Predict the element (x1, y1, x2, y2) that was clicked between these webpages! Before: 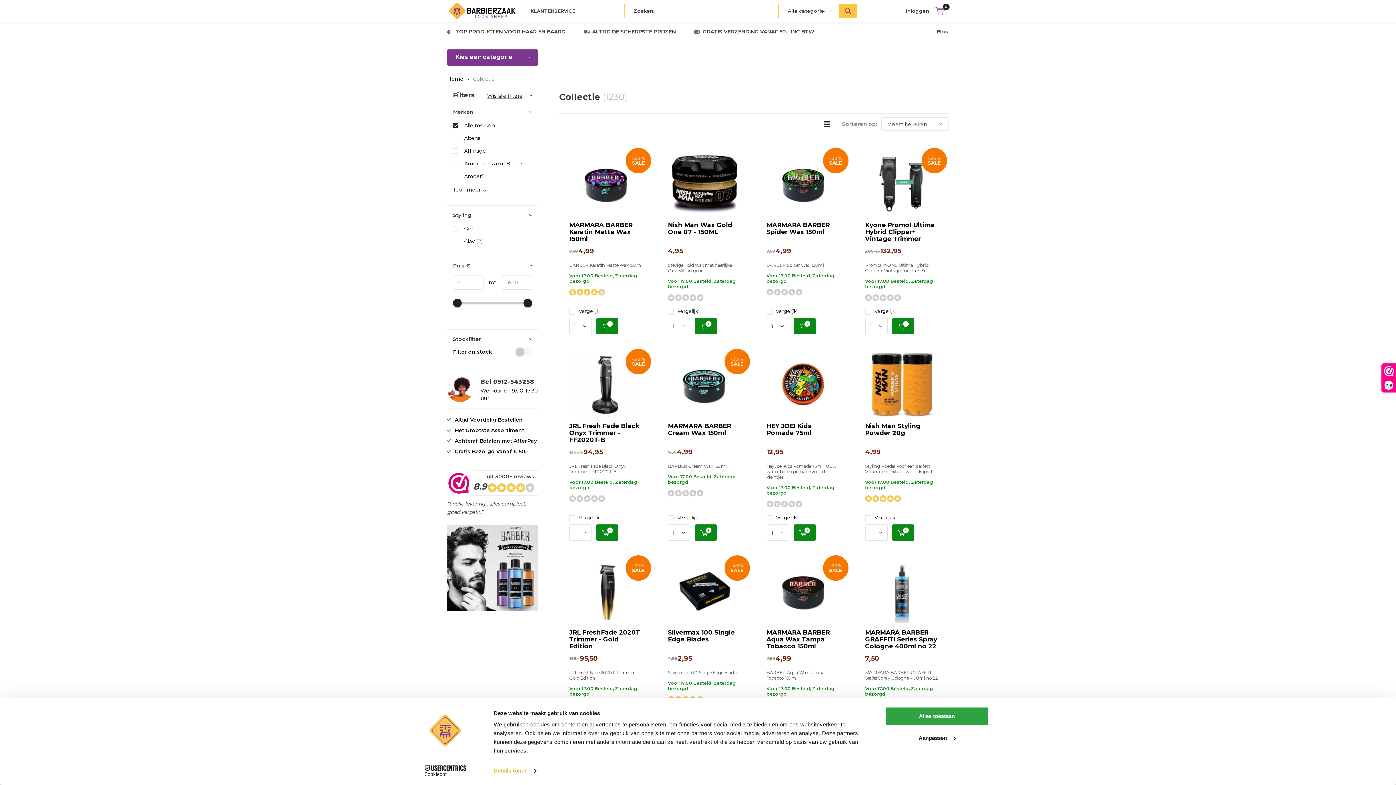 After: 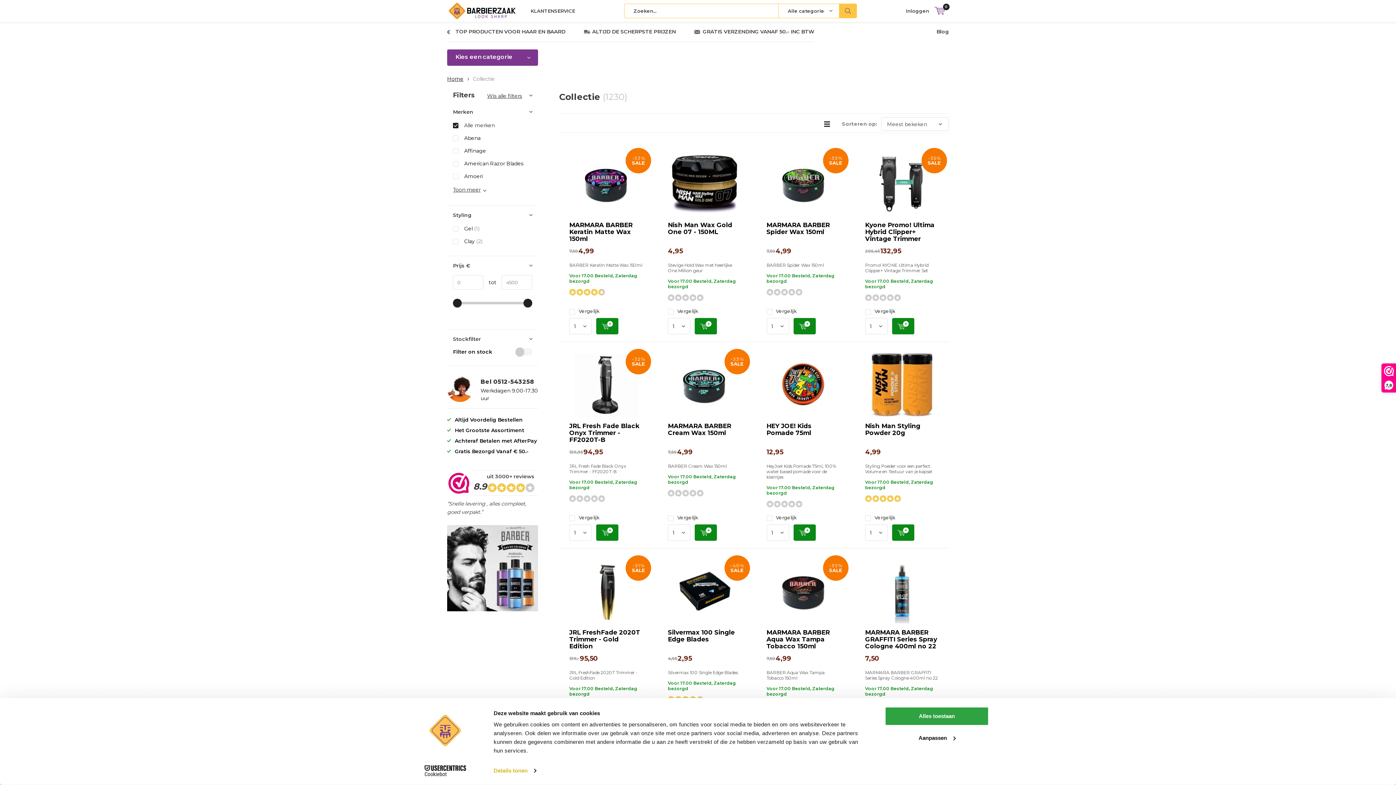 Action: label: Wis alle filters bbox: (485, 91, 523, 100)